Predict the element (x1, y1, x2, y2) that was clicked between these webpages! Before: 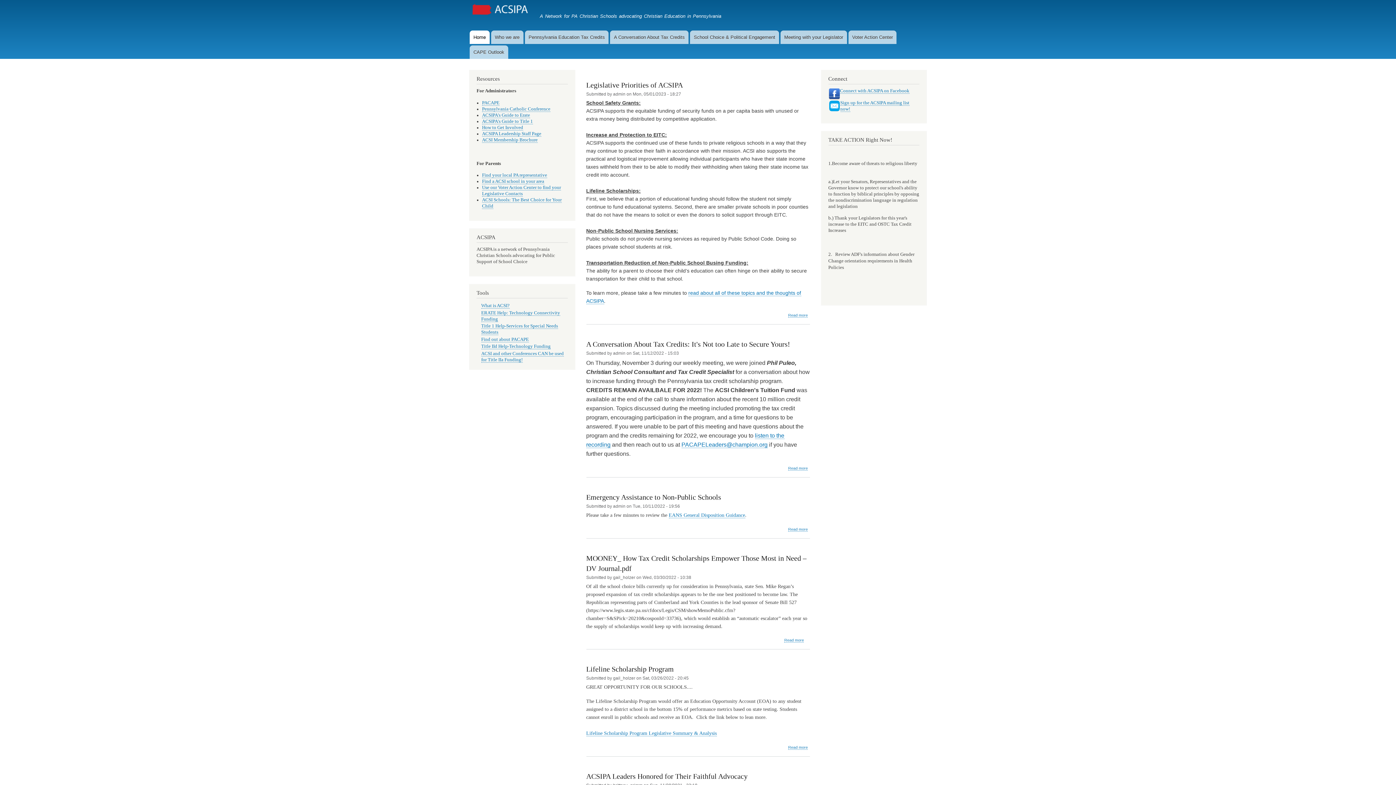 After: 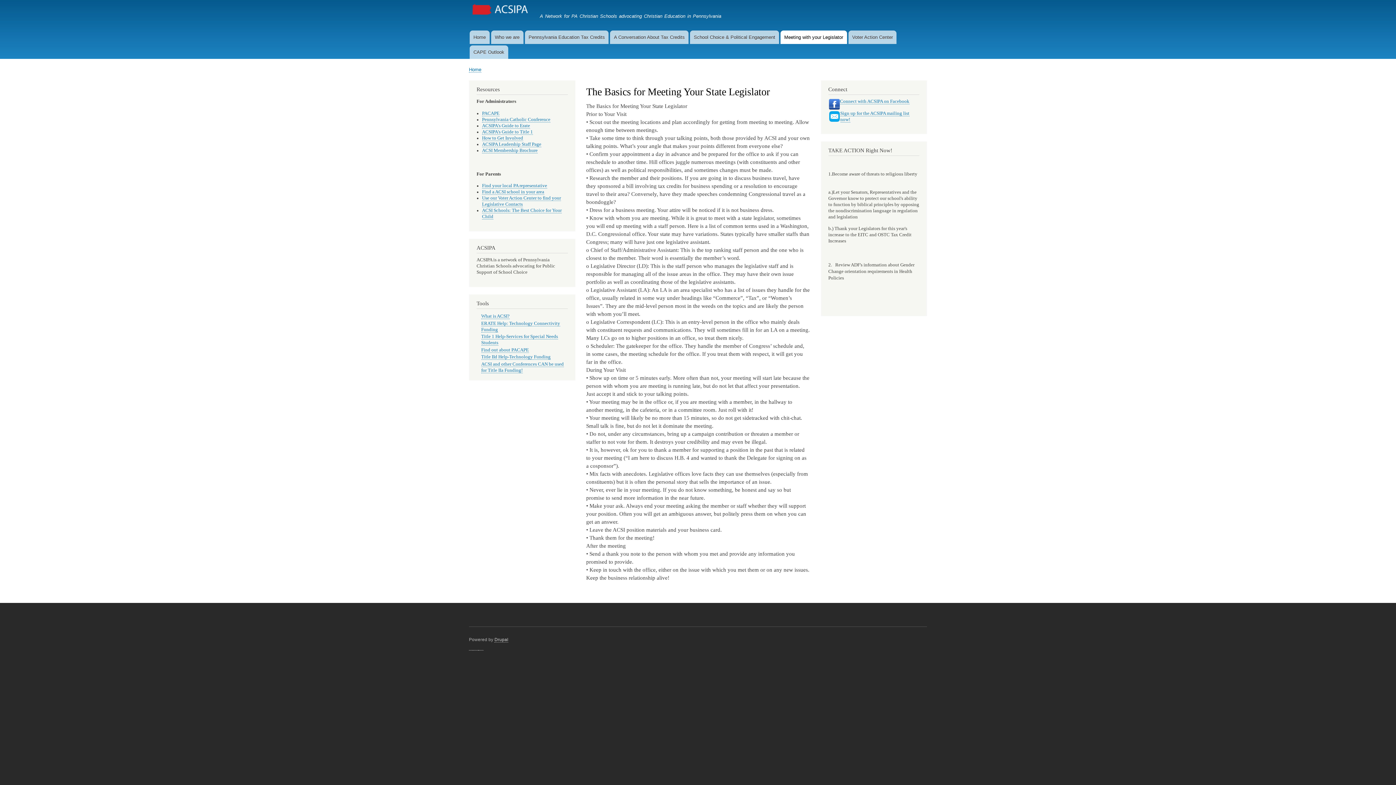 Action: label: Meeting with your Legislator bbox: (780, 30, 847, 44)